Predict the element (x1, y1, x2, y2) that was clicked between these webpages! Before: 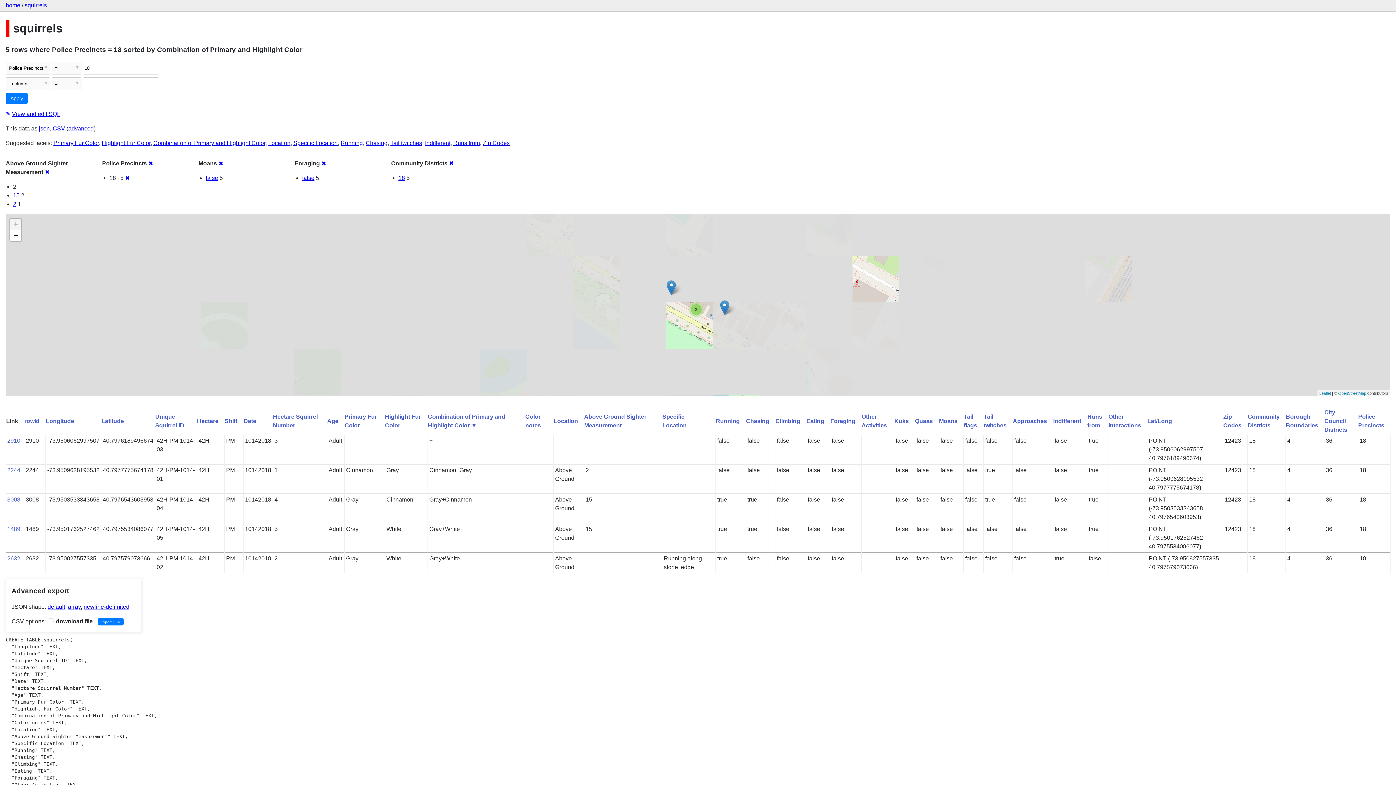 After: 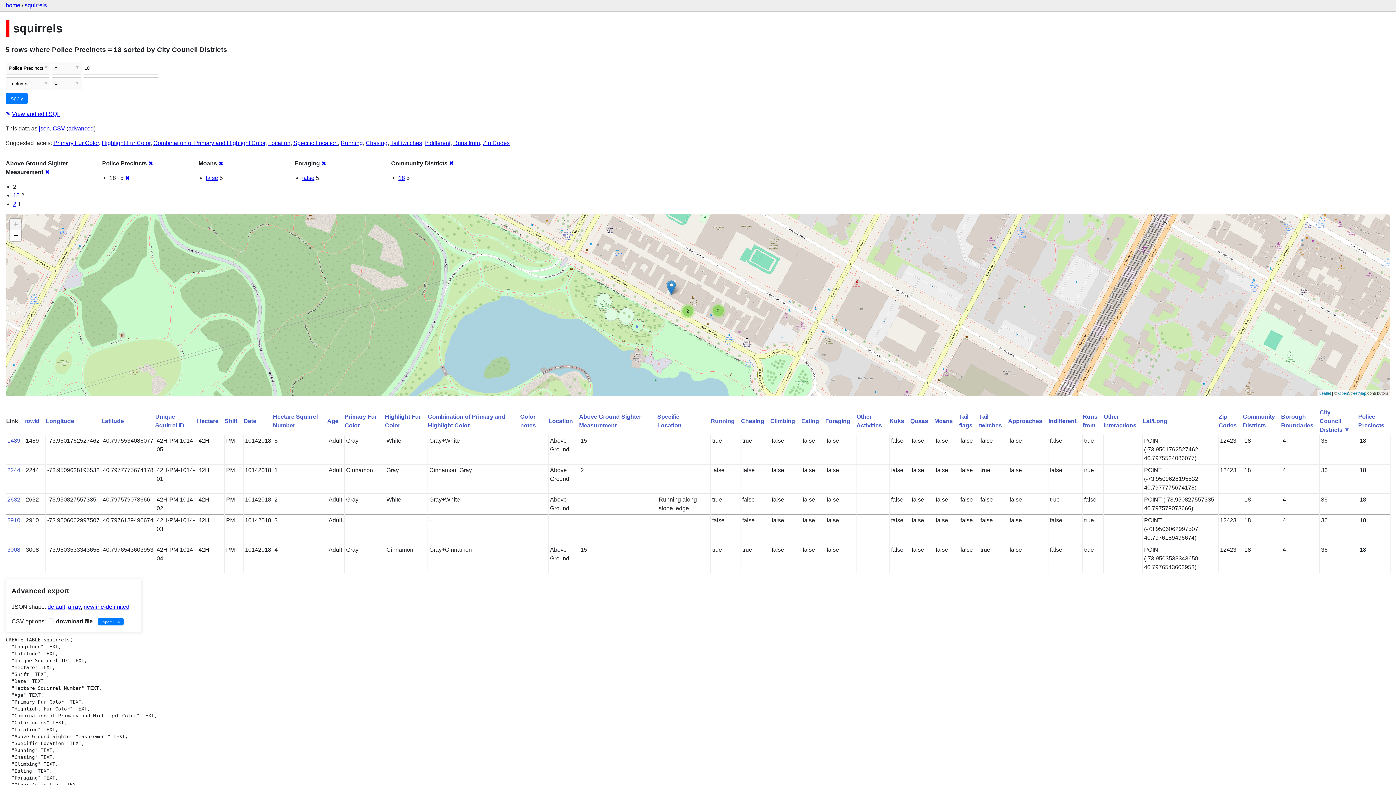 Action: label: City Council Districts bbox: (1324, 409, 1347, 432)